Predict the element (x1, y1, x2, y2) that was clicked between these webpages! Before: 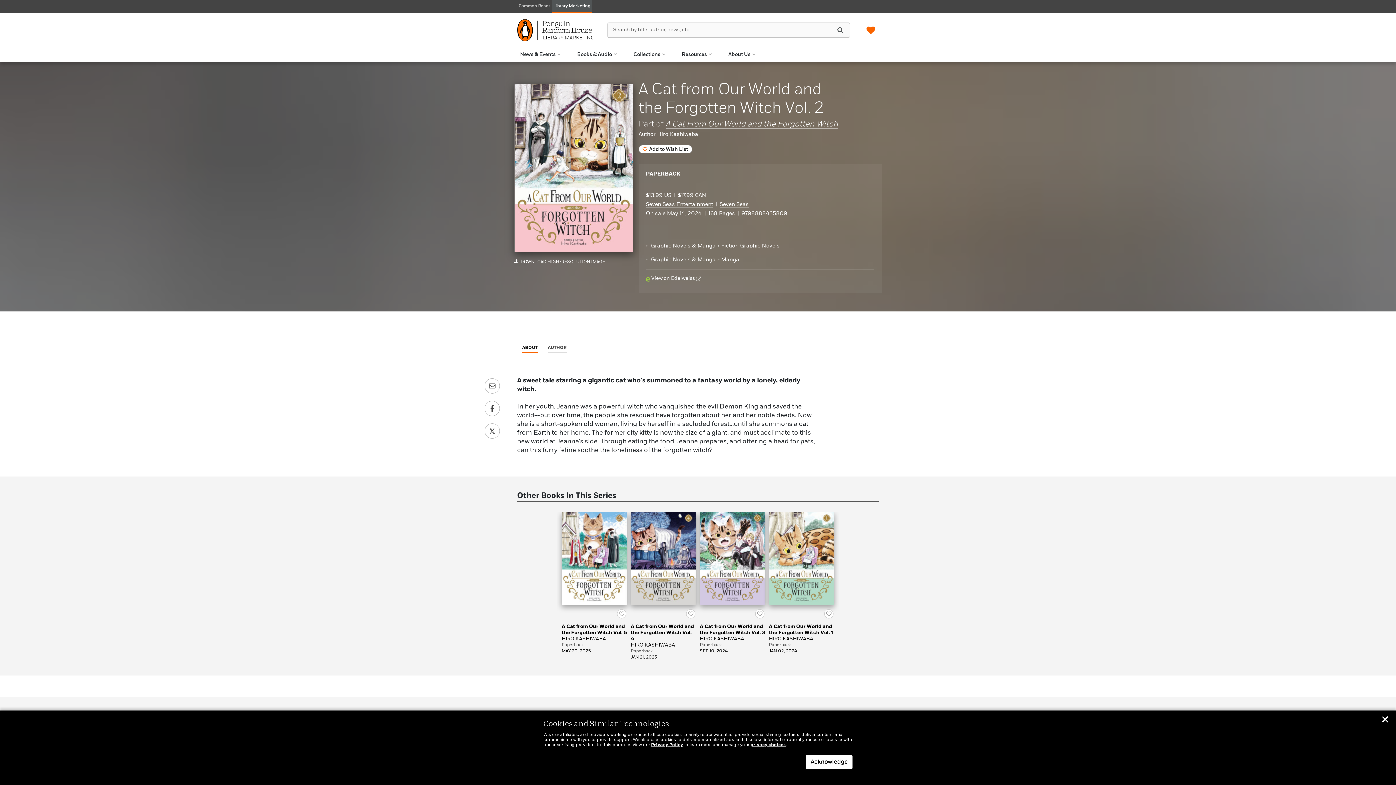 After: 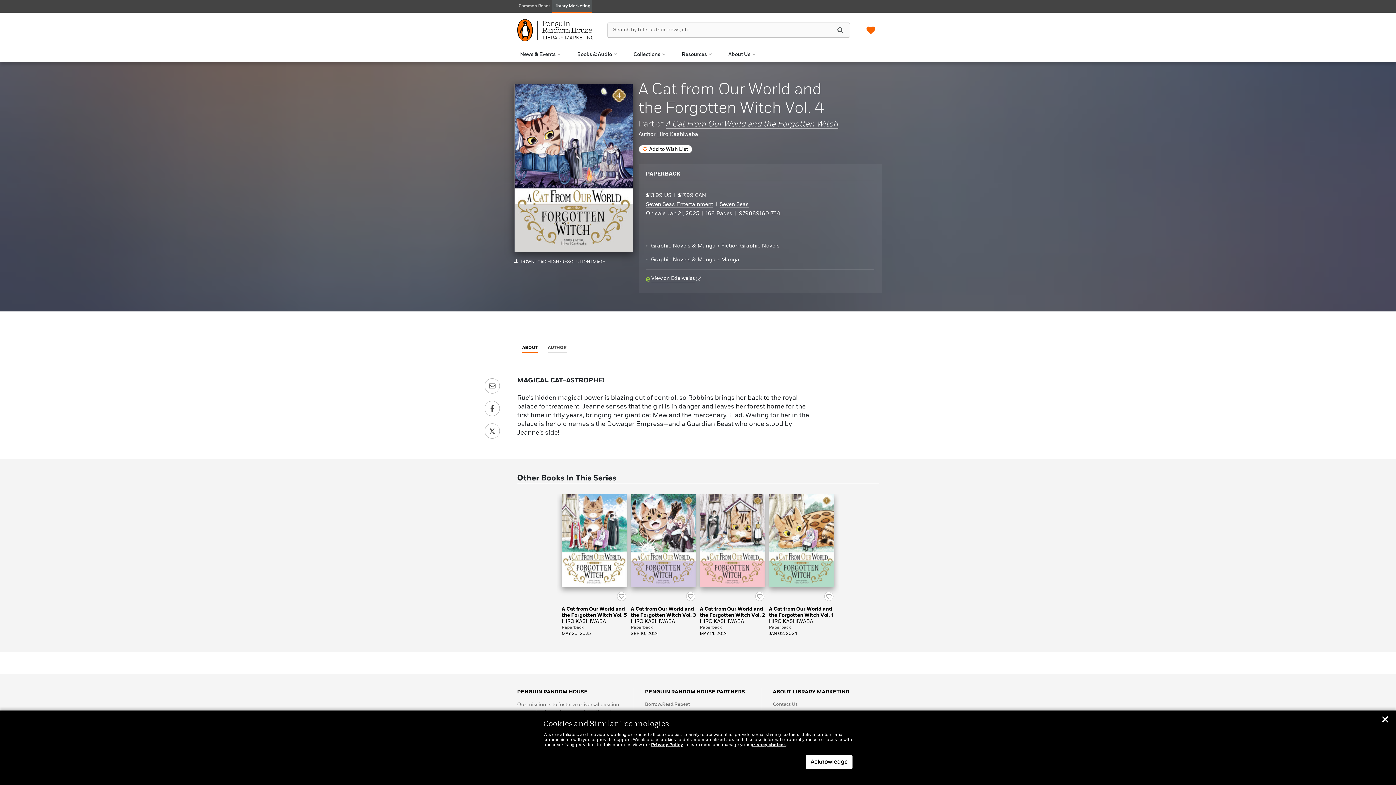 Action: bbox: (630, 624, 694, 641) label: A Cat from Our World and the Forgotten Witch Vol. 4